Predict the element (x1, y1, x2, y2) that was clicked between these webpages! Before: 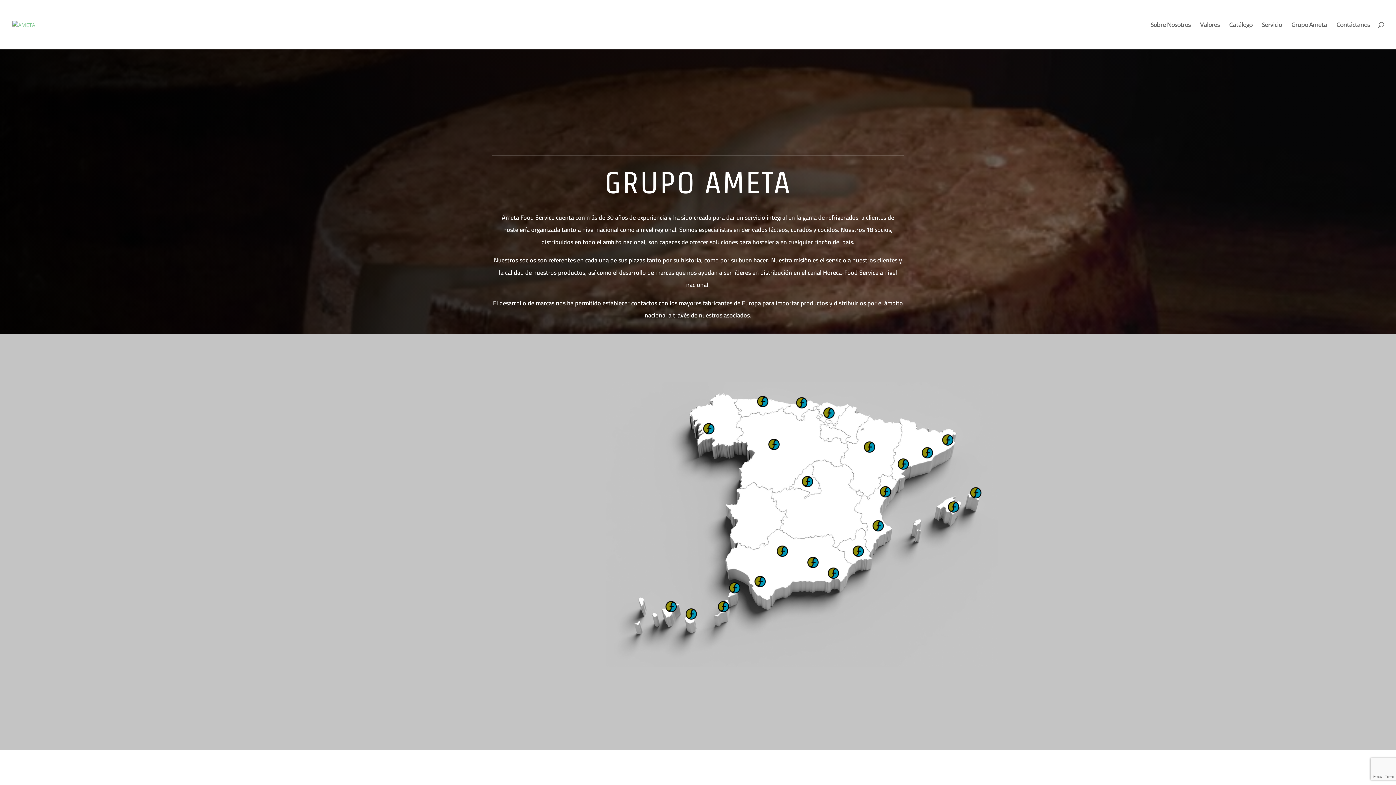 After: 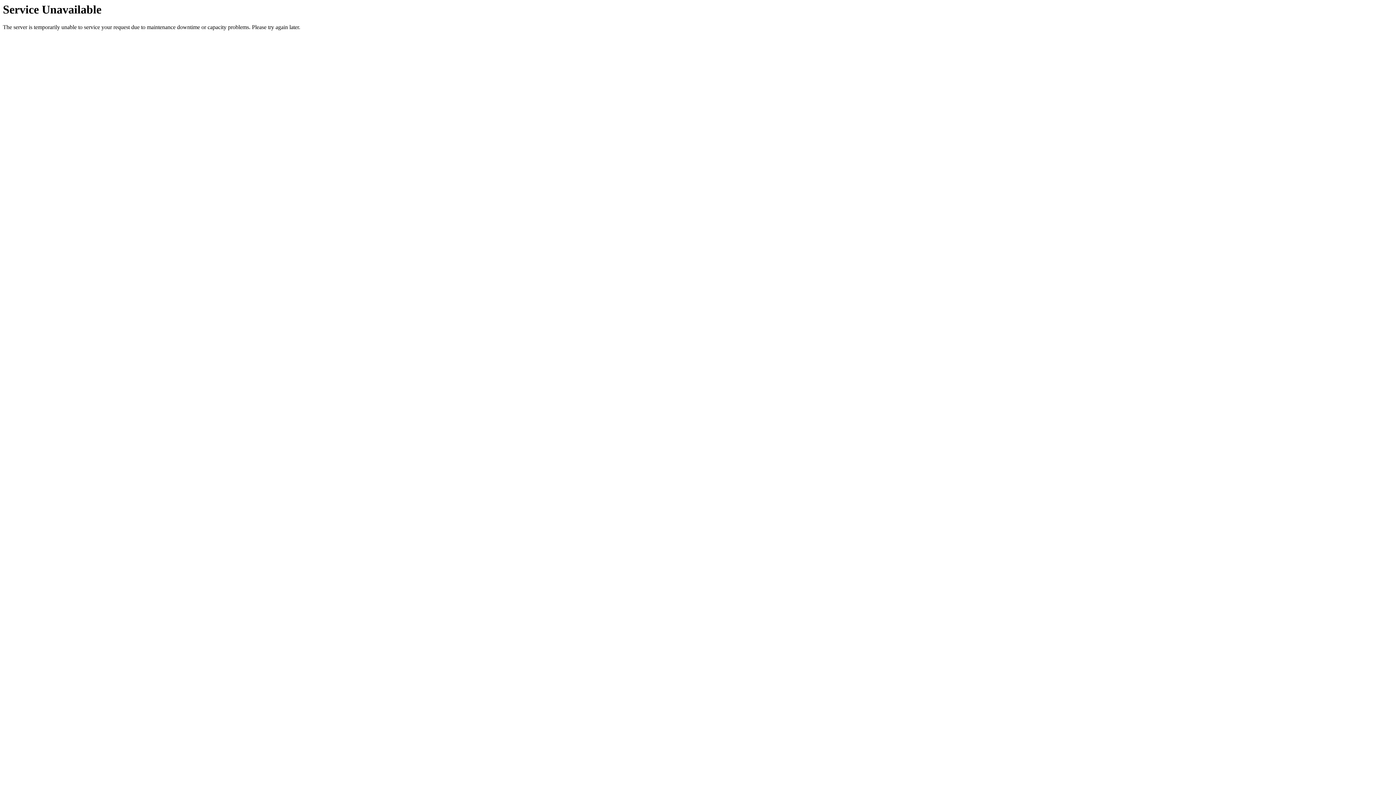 Action: bbox: (1200, 22, 1220, 49) label: Valores